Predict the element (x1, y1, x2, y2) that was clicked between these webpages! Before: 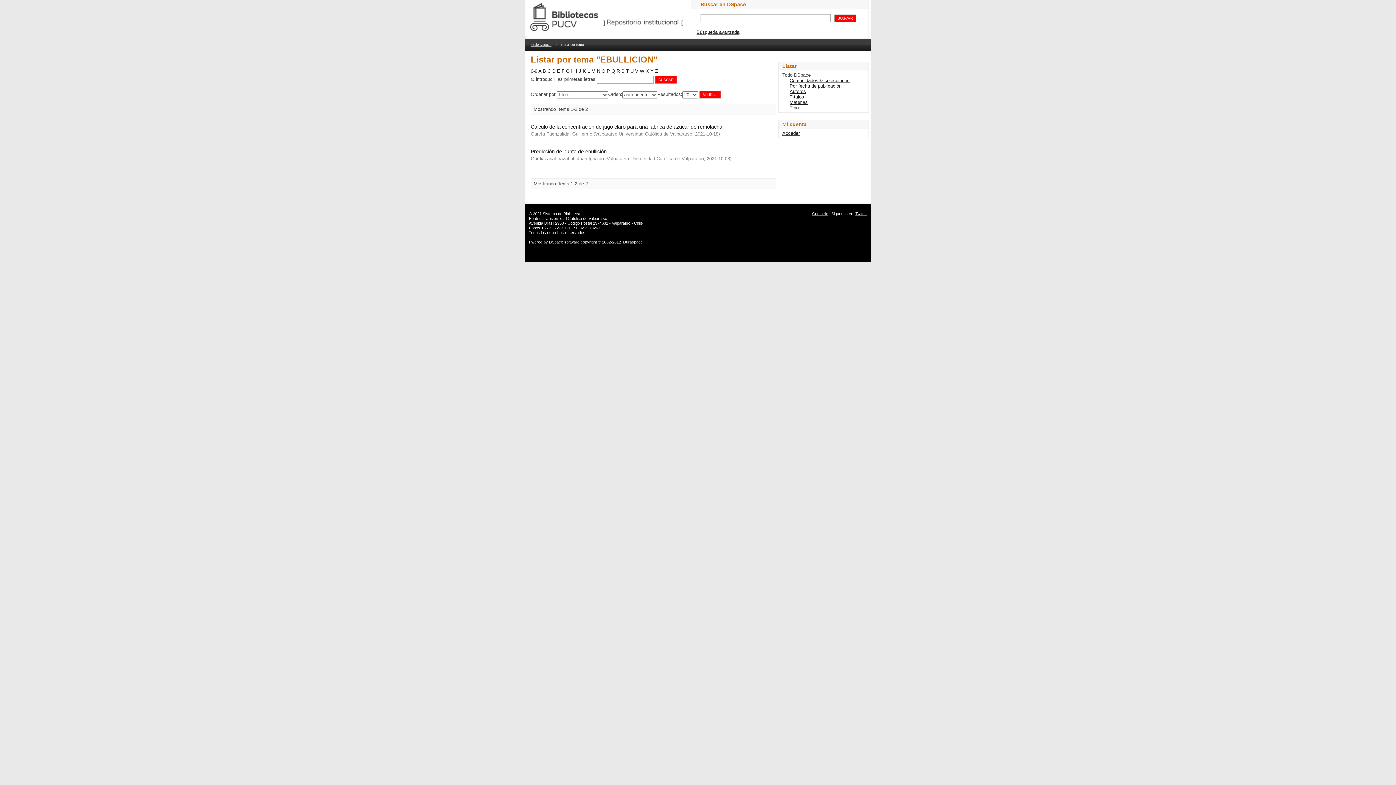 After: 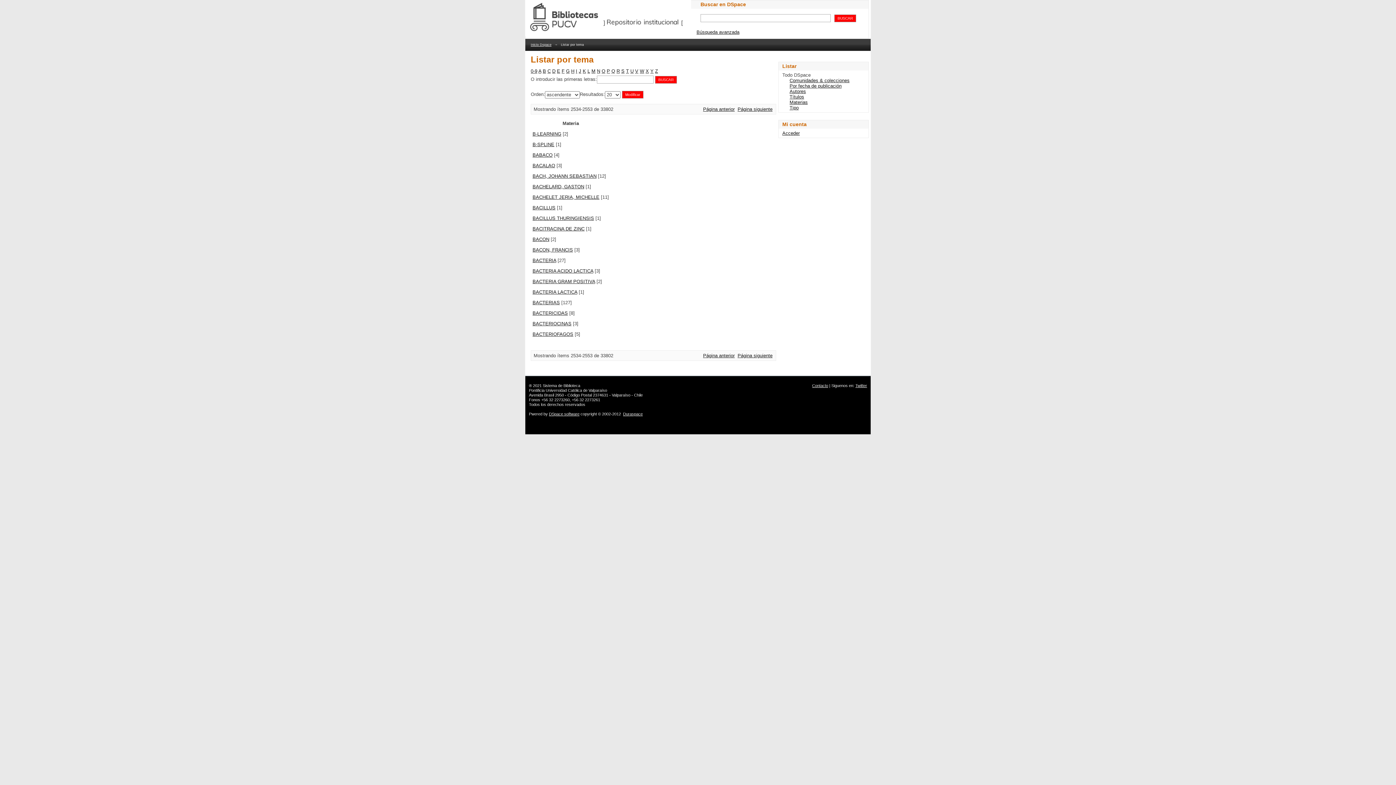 Action: bbox: (542, 68, 546, 73) label: B